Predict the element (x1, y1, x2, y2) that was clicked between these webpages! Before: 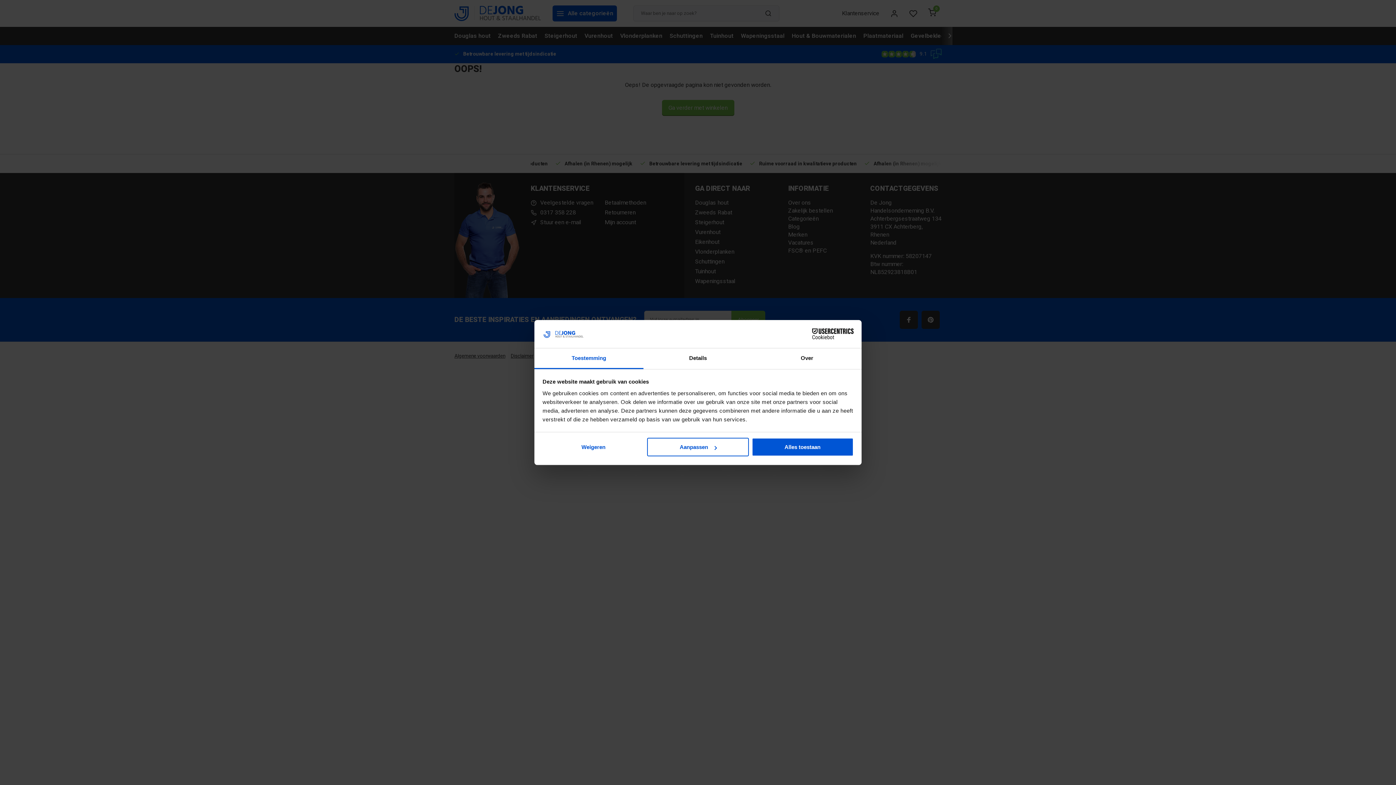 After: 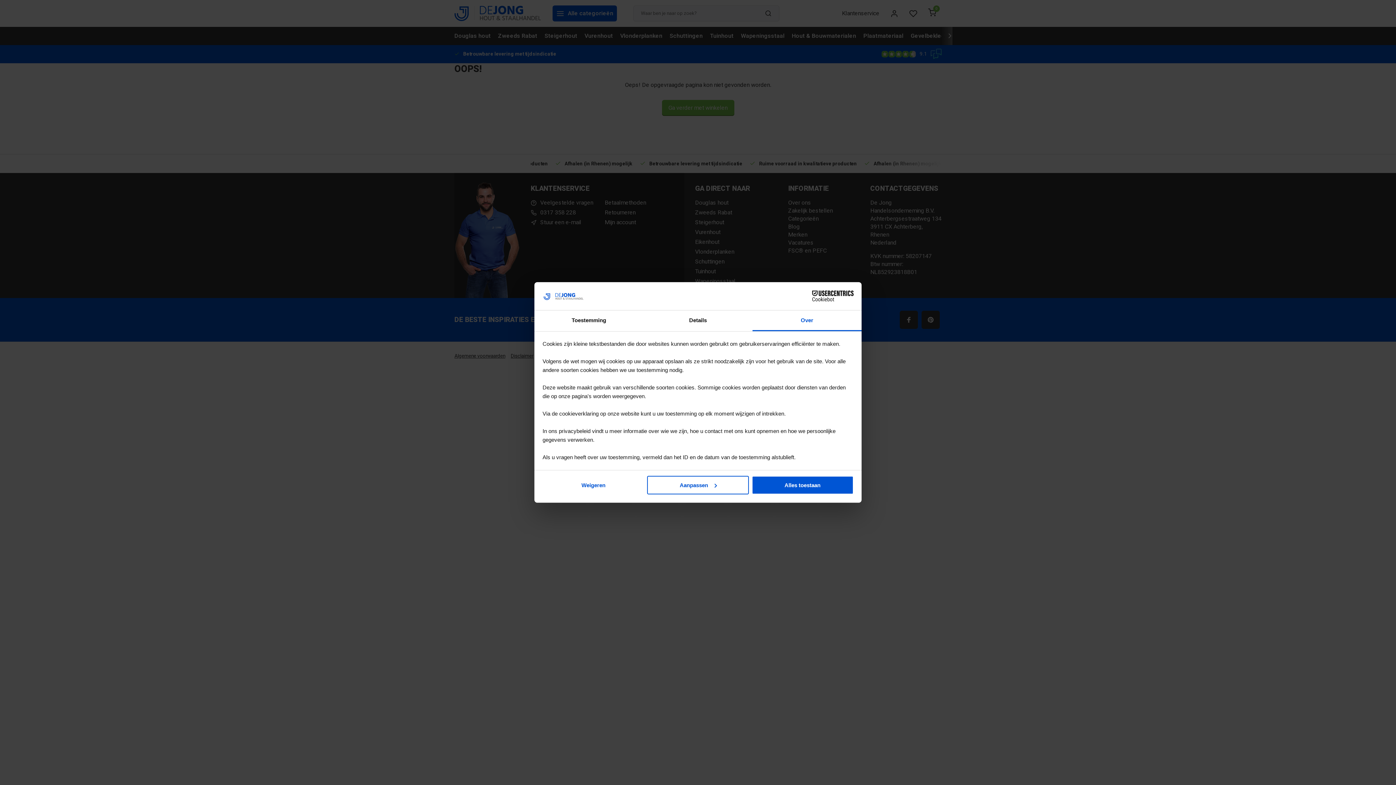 Action: bbox: (752, 348, 861, 369) label: Over